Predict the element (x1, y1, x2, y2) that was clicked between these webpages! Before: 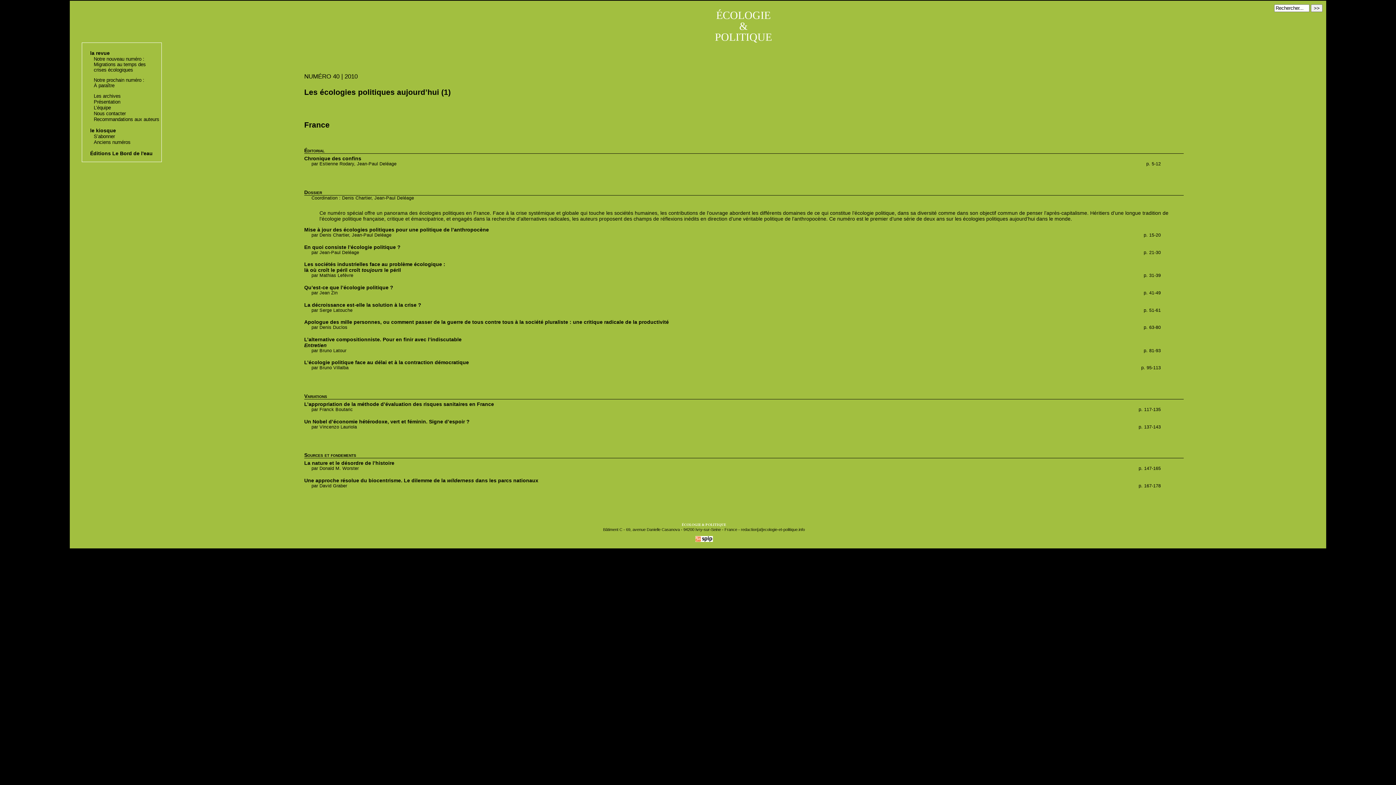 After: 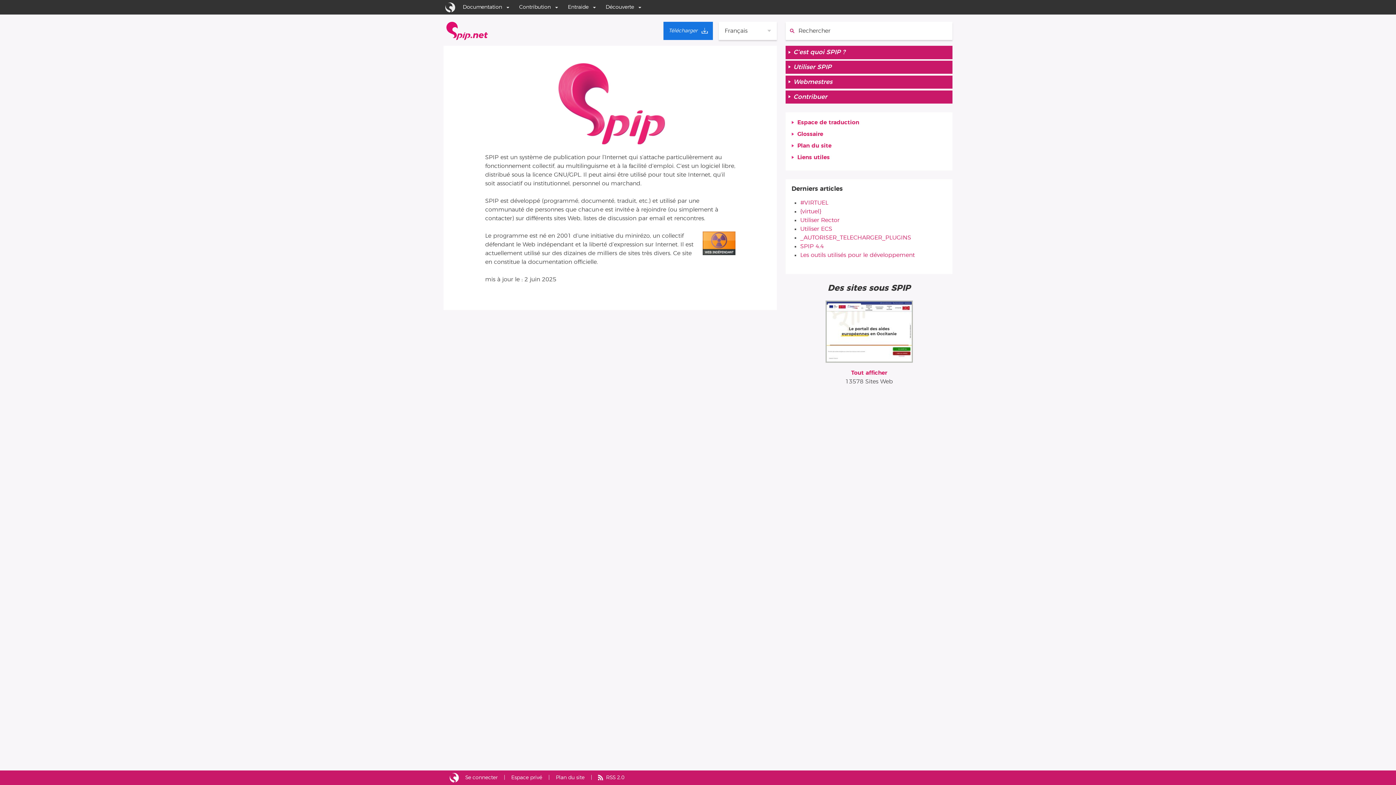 Action: bbox: (695, 538, 712, 543)